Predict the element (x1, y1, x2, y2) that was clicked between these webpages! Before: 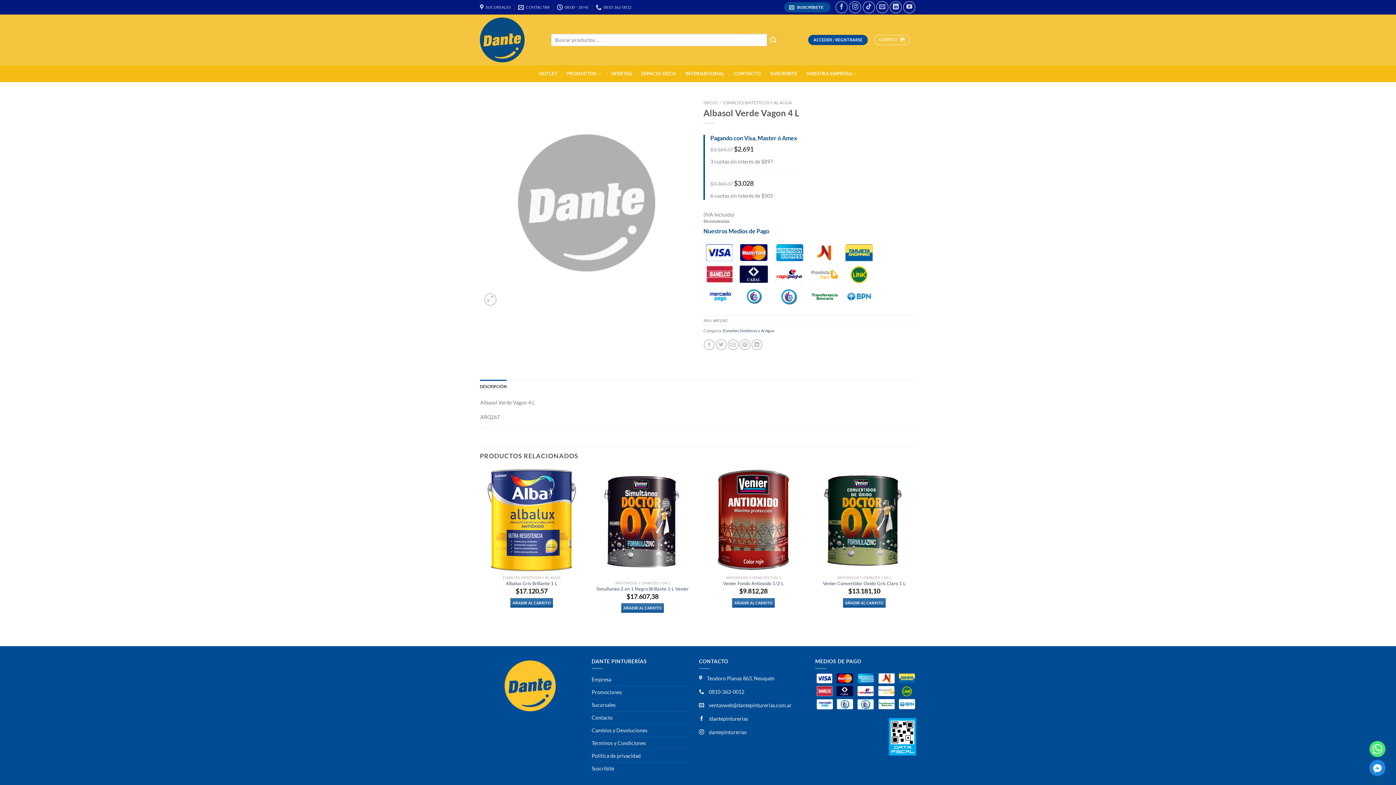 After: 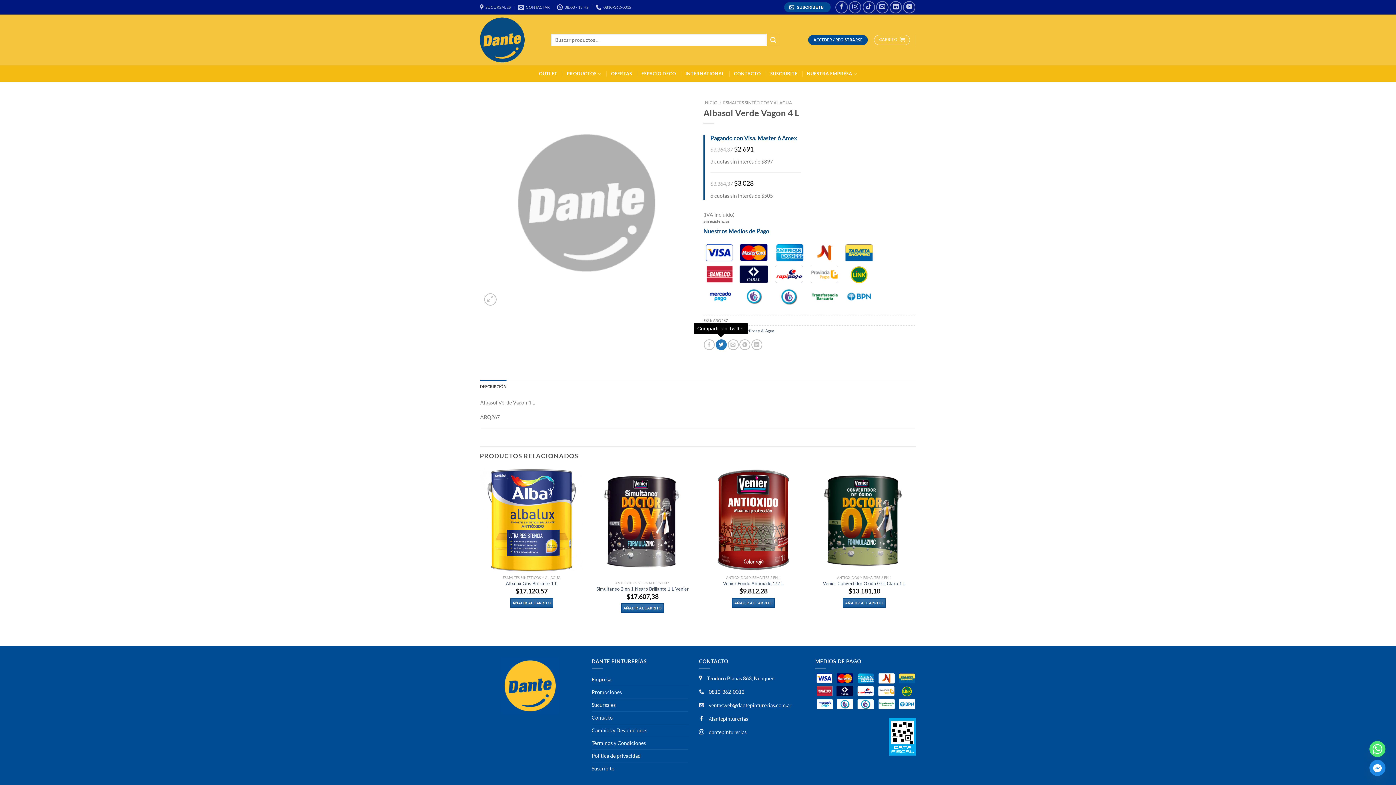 Action: bbox: (716, 339, 726, 350) label: Compartir en Twitter